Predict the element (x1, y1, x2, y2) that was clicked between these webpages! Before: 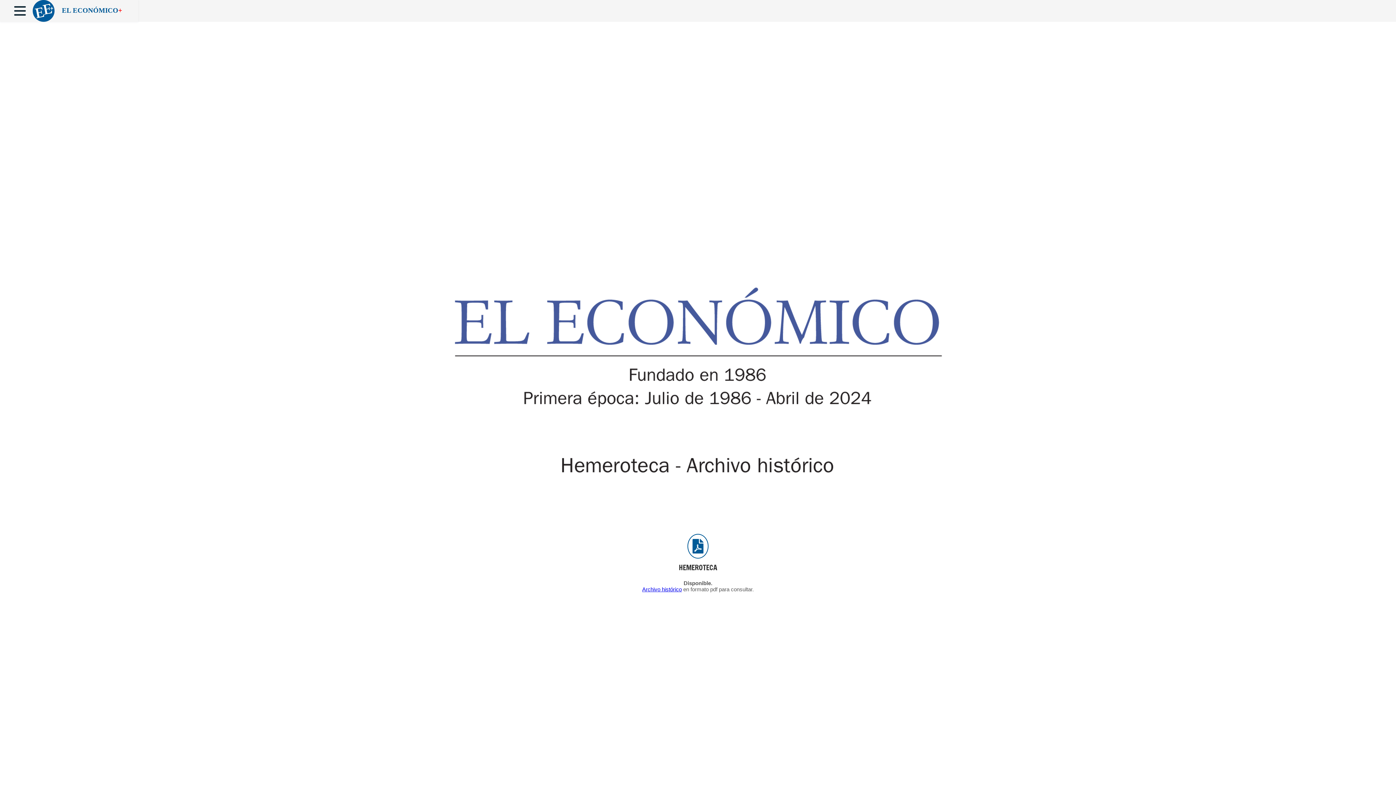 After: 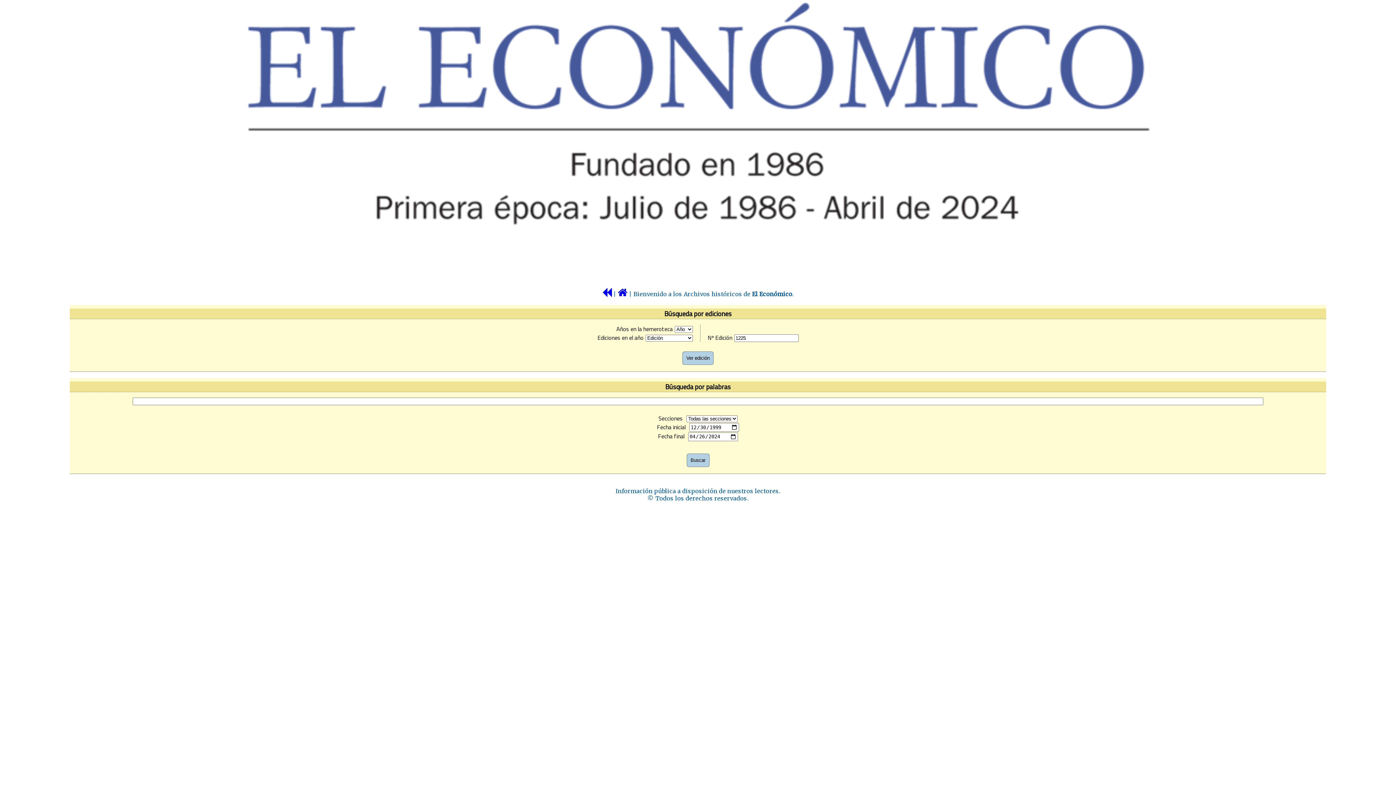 Action: label: Archivo histórico bbox: (642, 586, 682, 592)